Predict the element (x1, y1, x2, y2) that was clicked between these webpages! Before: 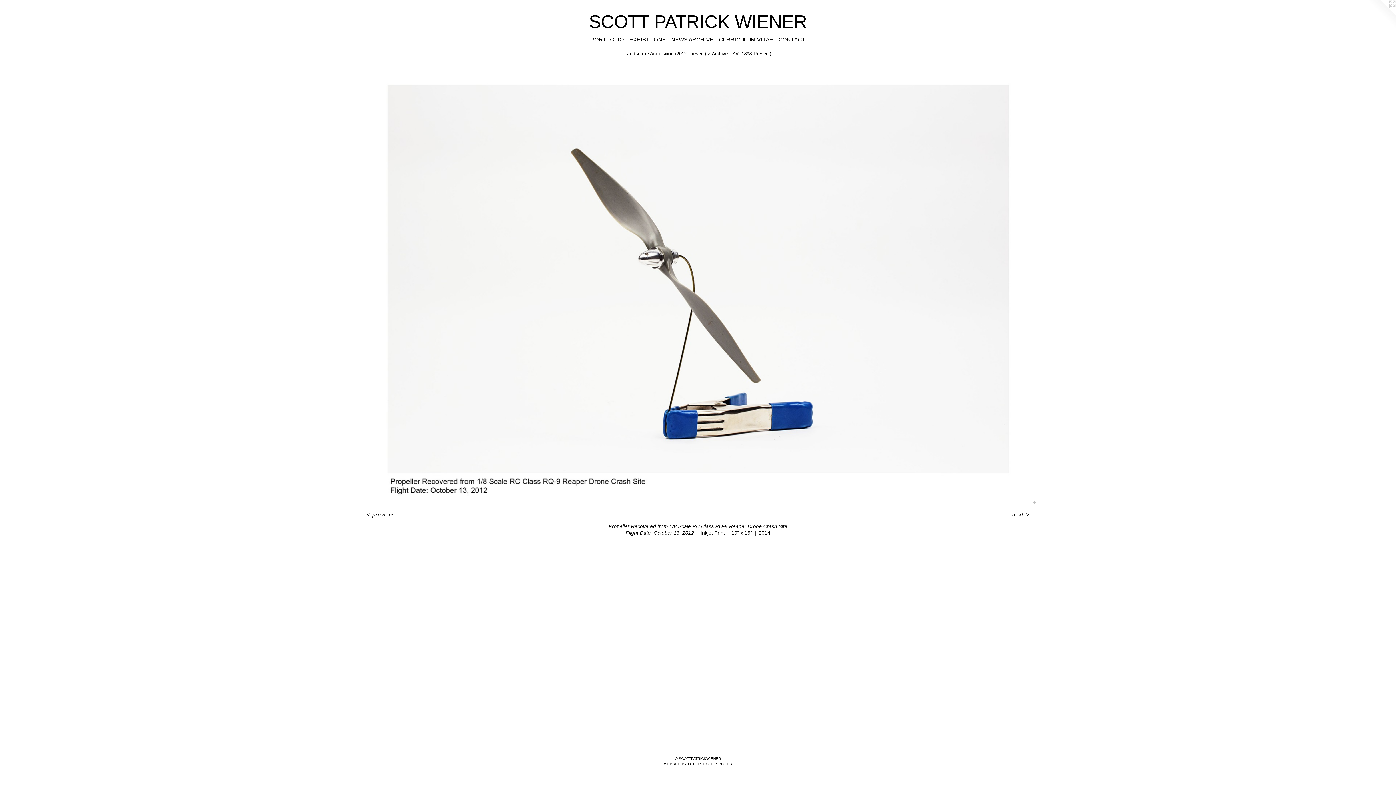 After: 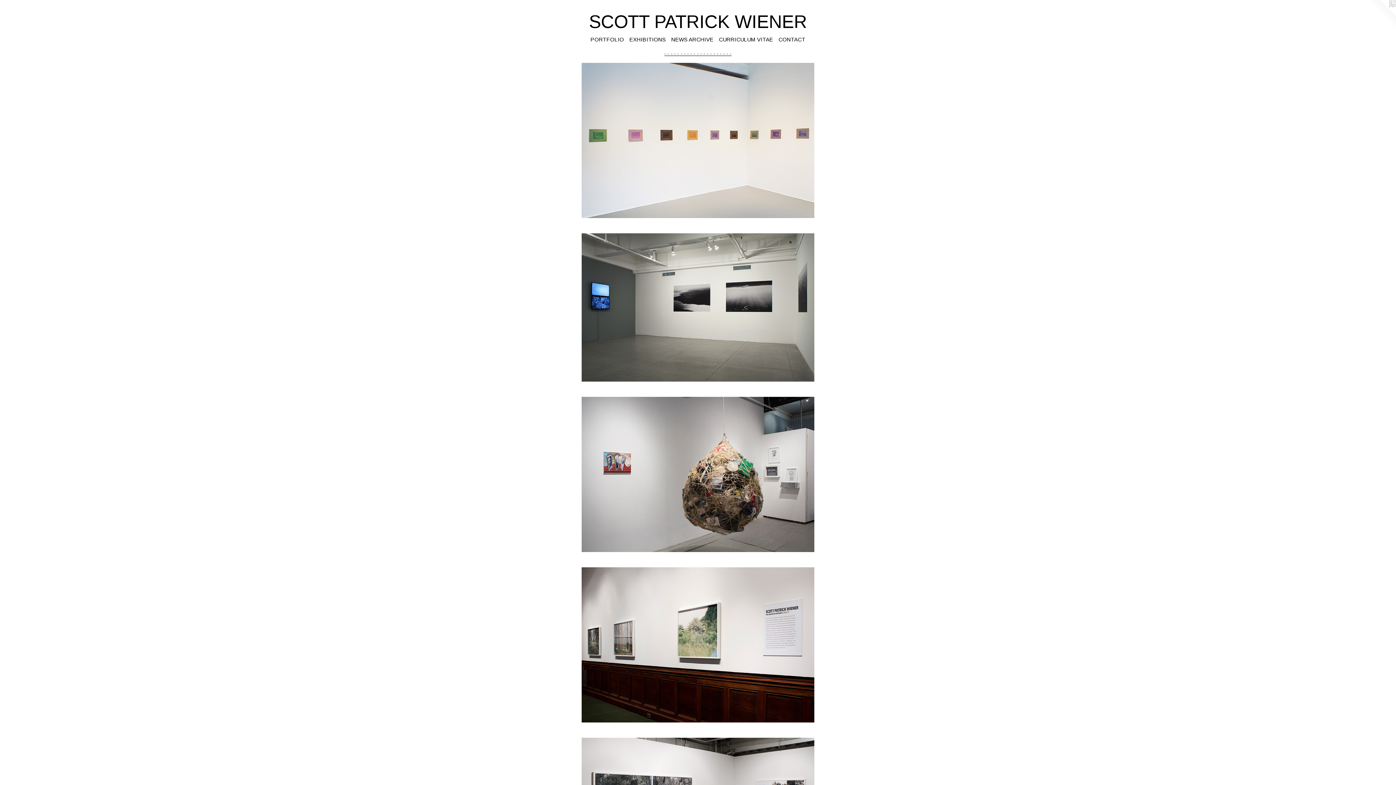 Action: bbox: (626, 35, 668, 43) label: EXHIBITIONS